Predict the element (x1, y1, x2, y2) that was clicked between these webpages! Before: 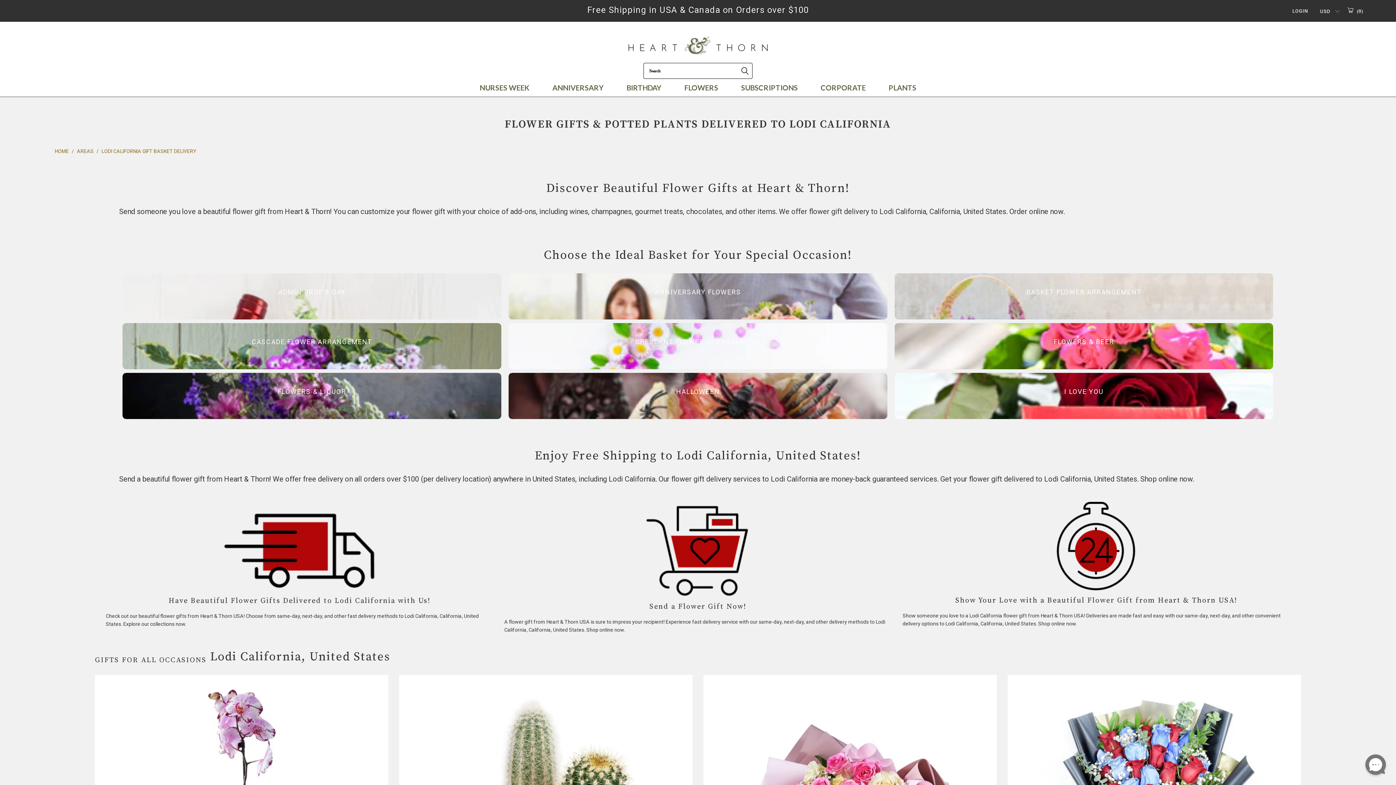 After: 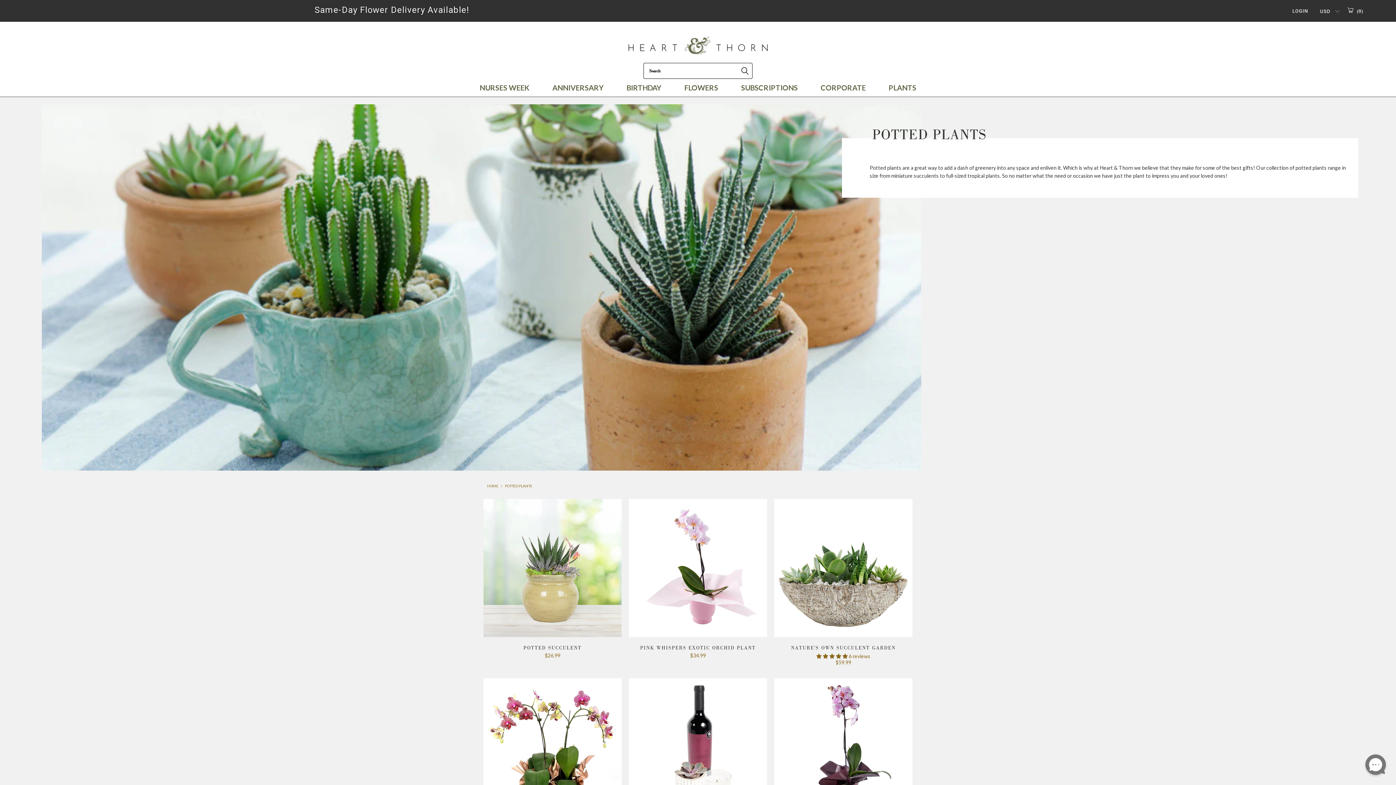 Action: label: PLANTS bbox: (888, 78, 916, 96)